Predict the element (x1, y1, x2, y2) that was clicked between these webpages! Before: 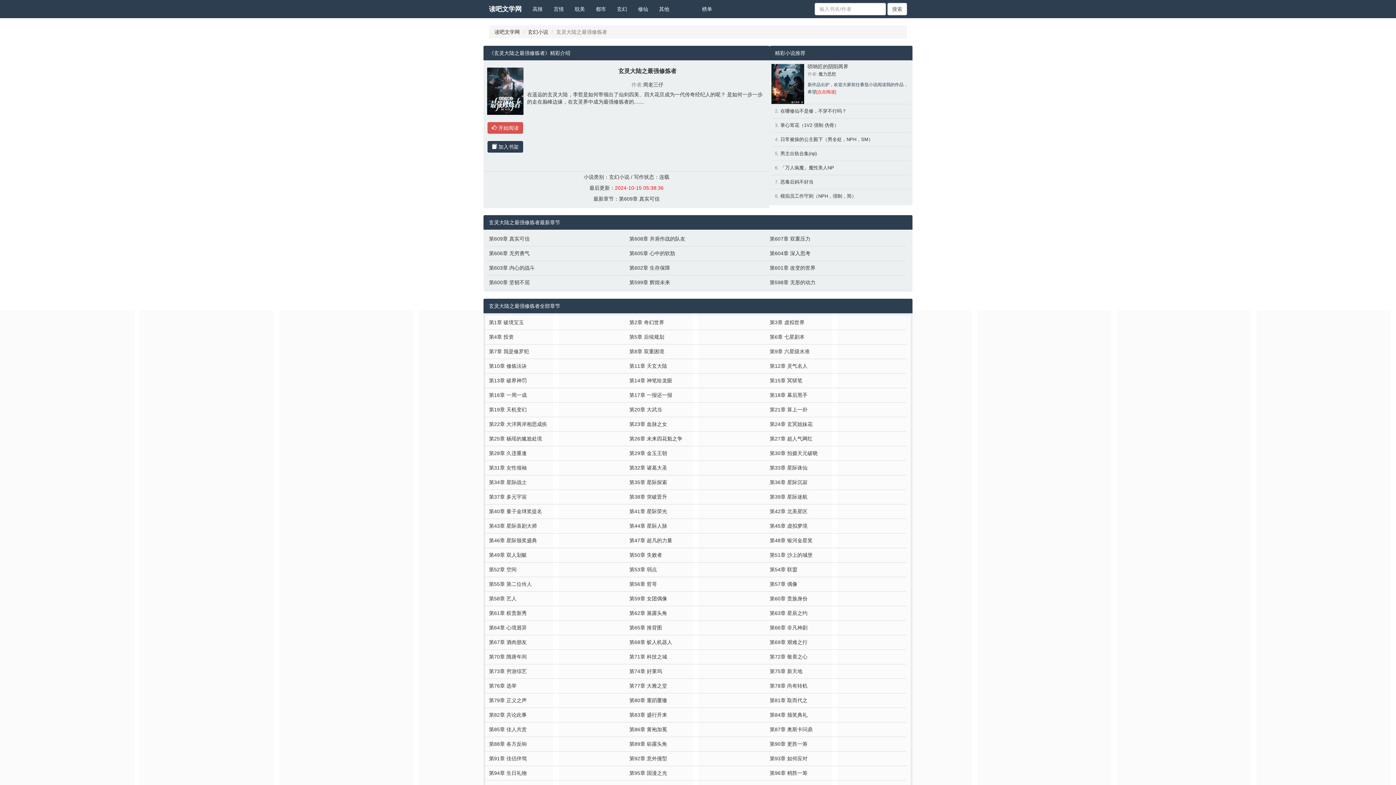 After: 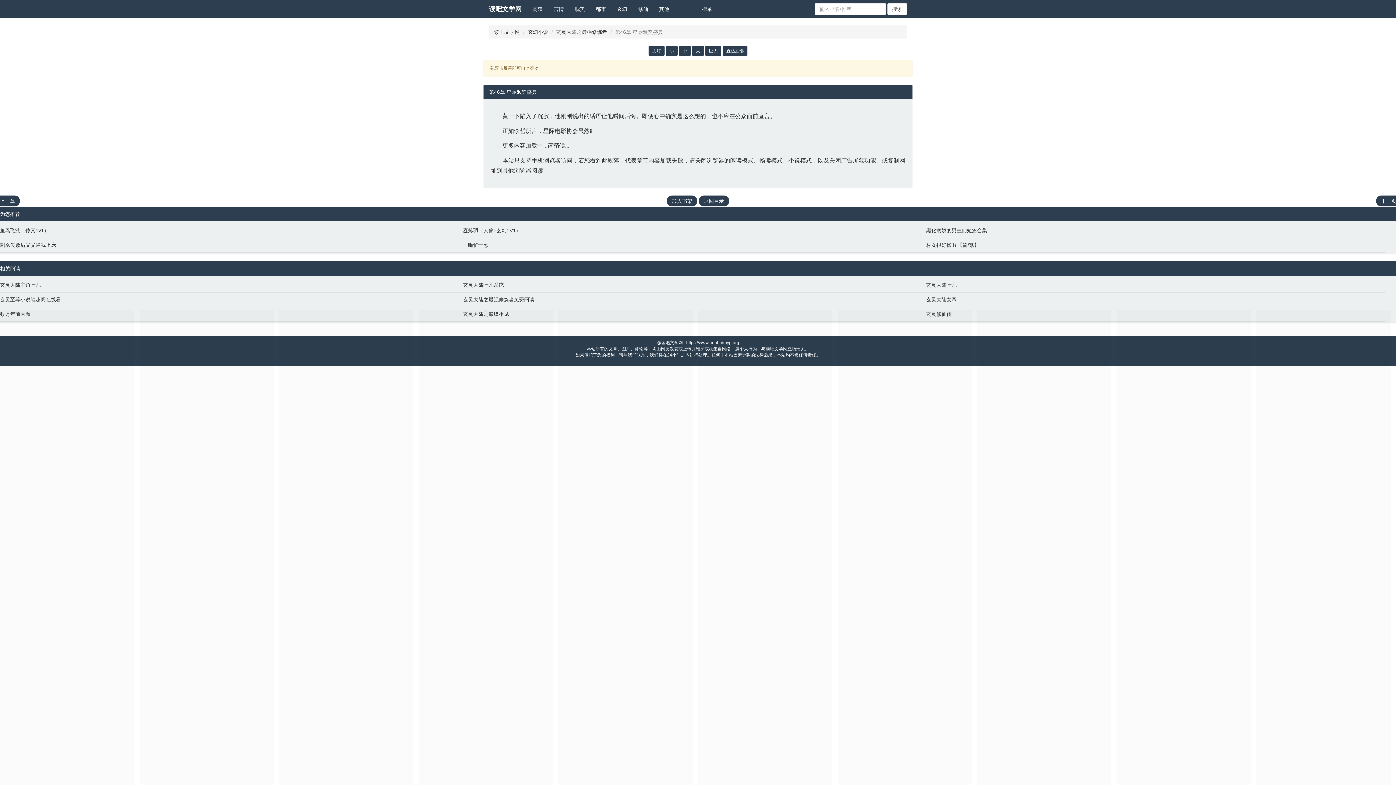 Action: label: 第46章 星际颁奖盛典 bbox: (489, 537, 622, 544)